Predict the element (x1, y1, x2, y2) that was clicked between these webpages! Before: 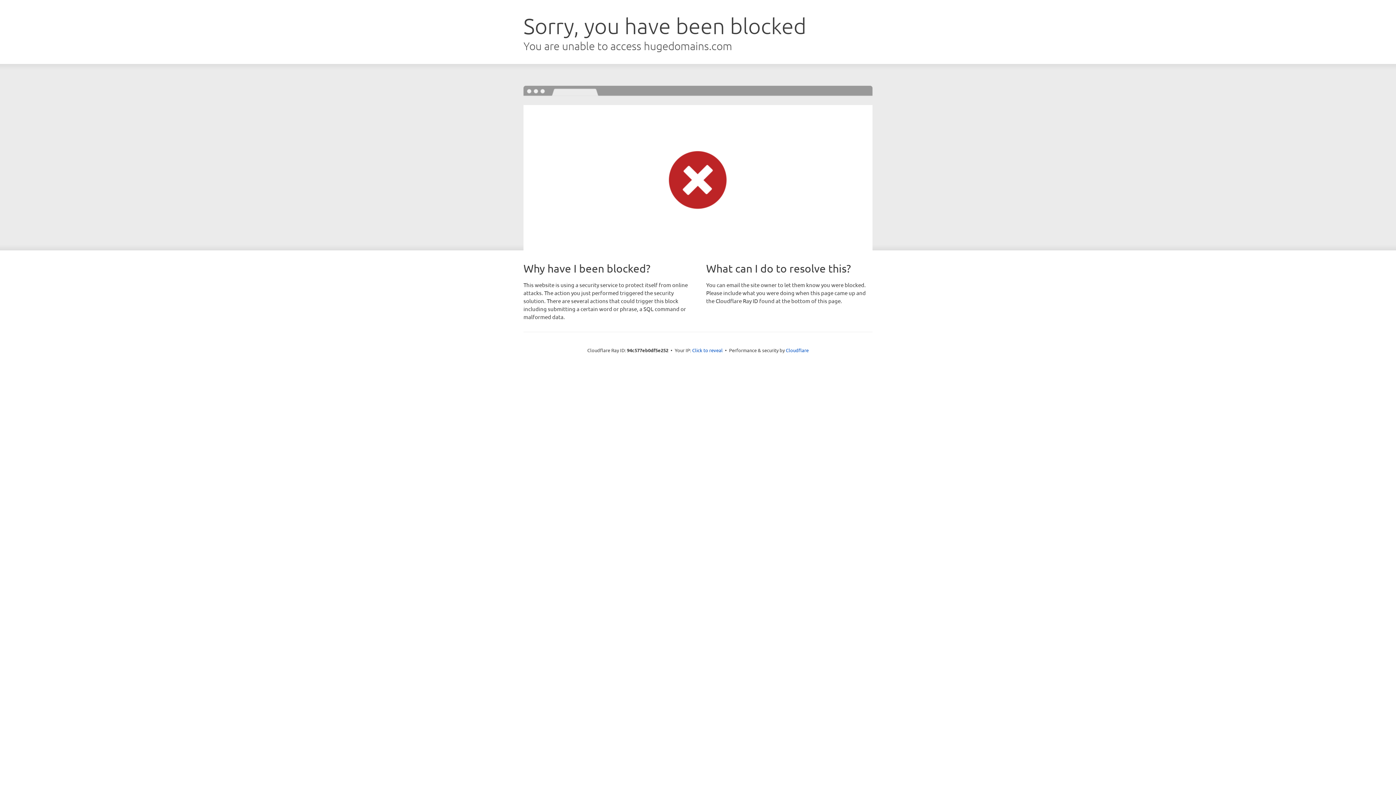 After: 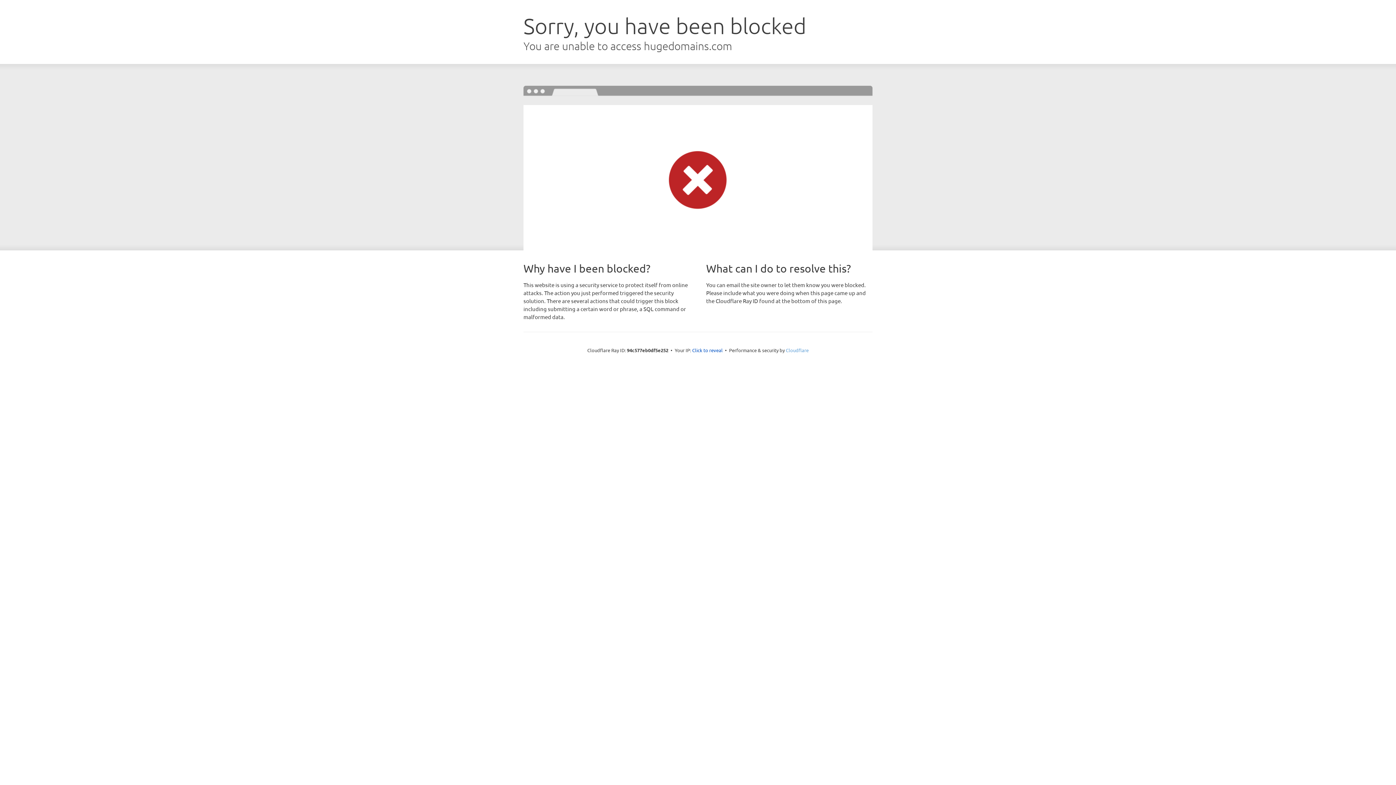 Action: bbox: (786, 347, 808, 353) label: Cloudflare